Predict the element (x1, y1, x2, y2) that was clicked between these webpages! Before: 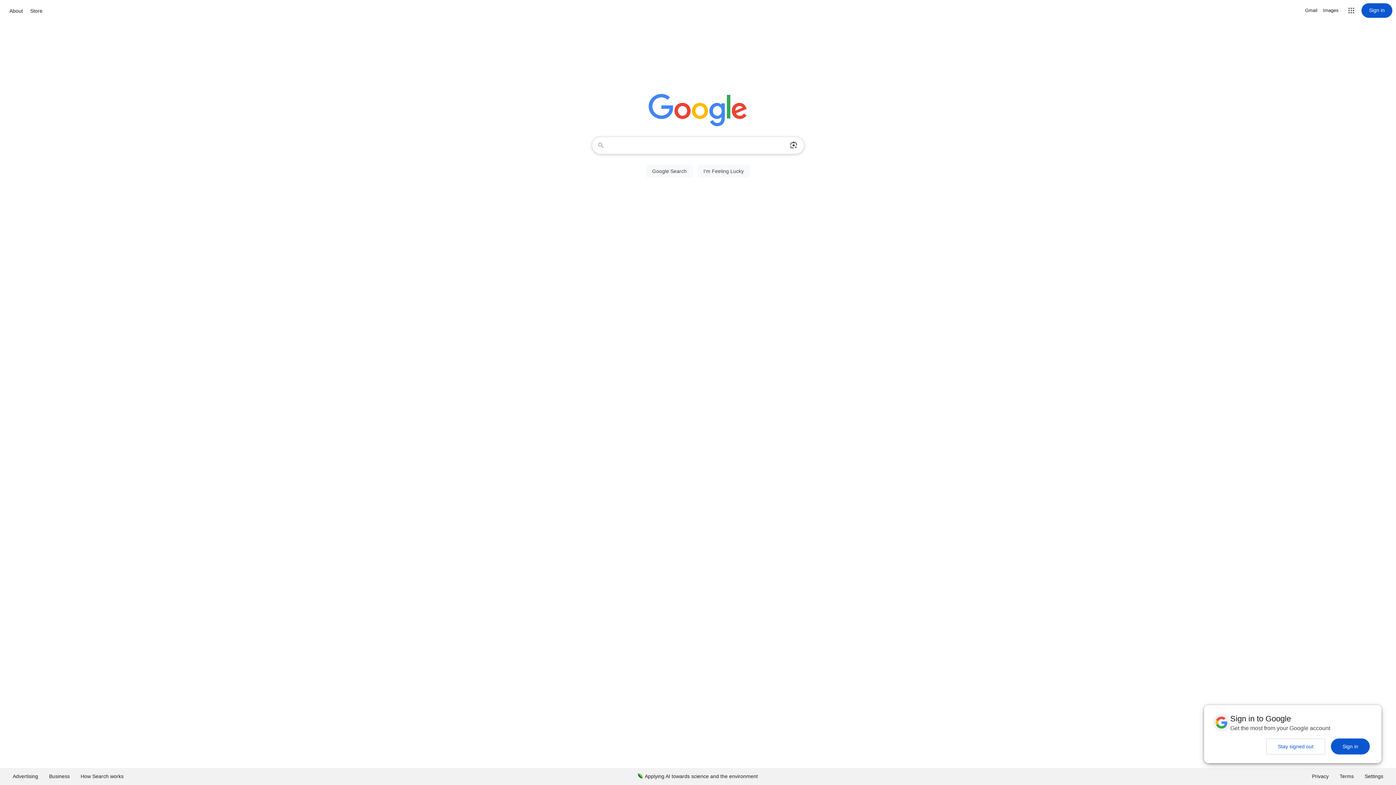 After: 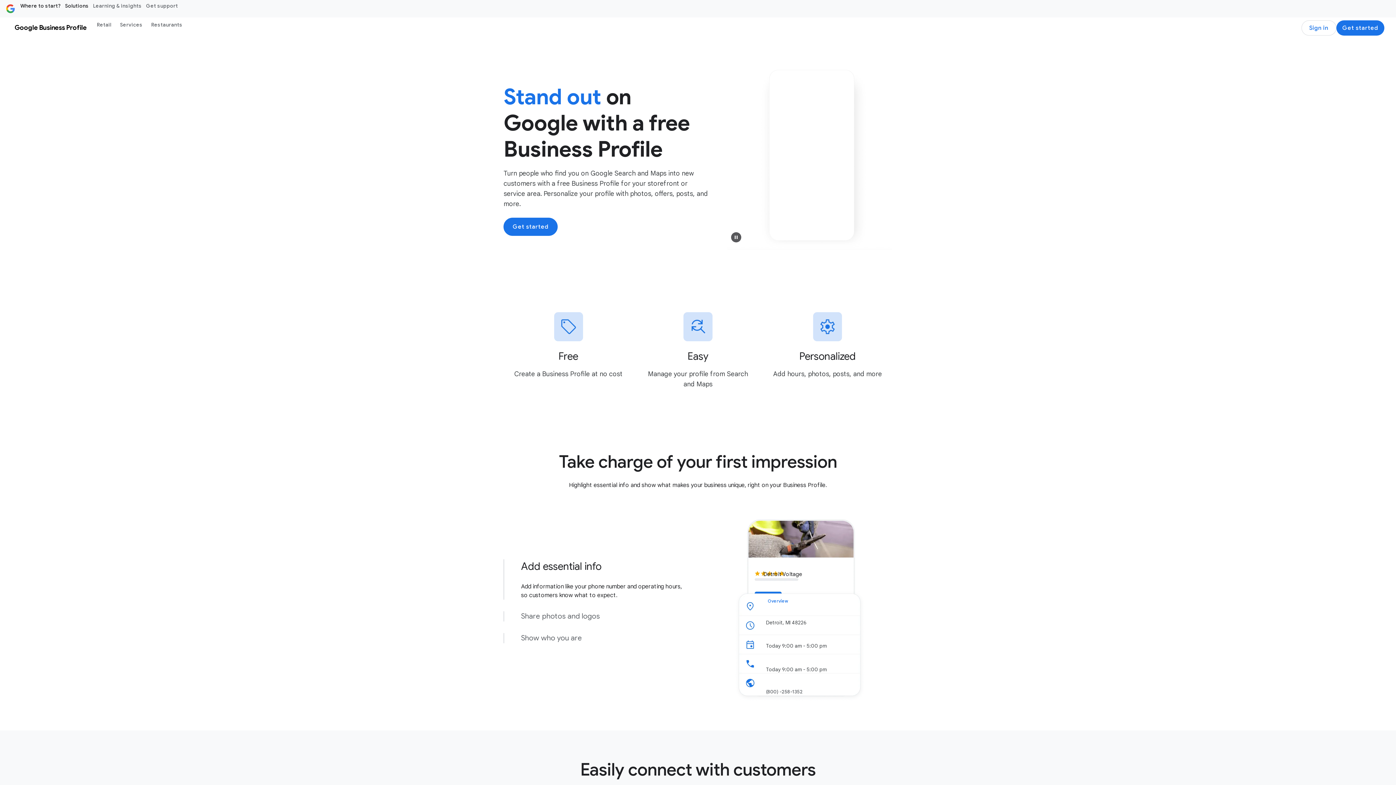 Action: label: Business bbox: (43, 768, 75, 785)